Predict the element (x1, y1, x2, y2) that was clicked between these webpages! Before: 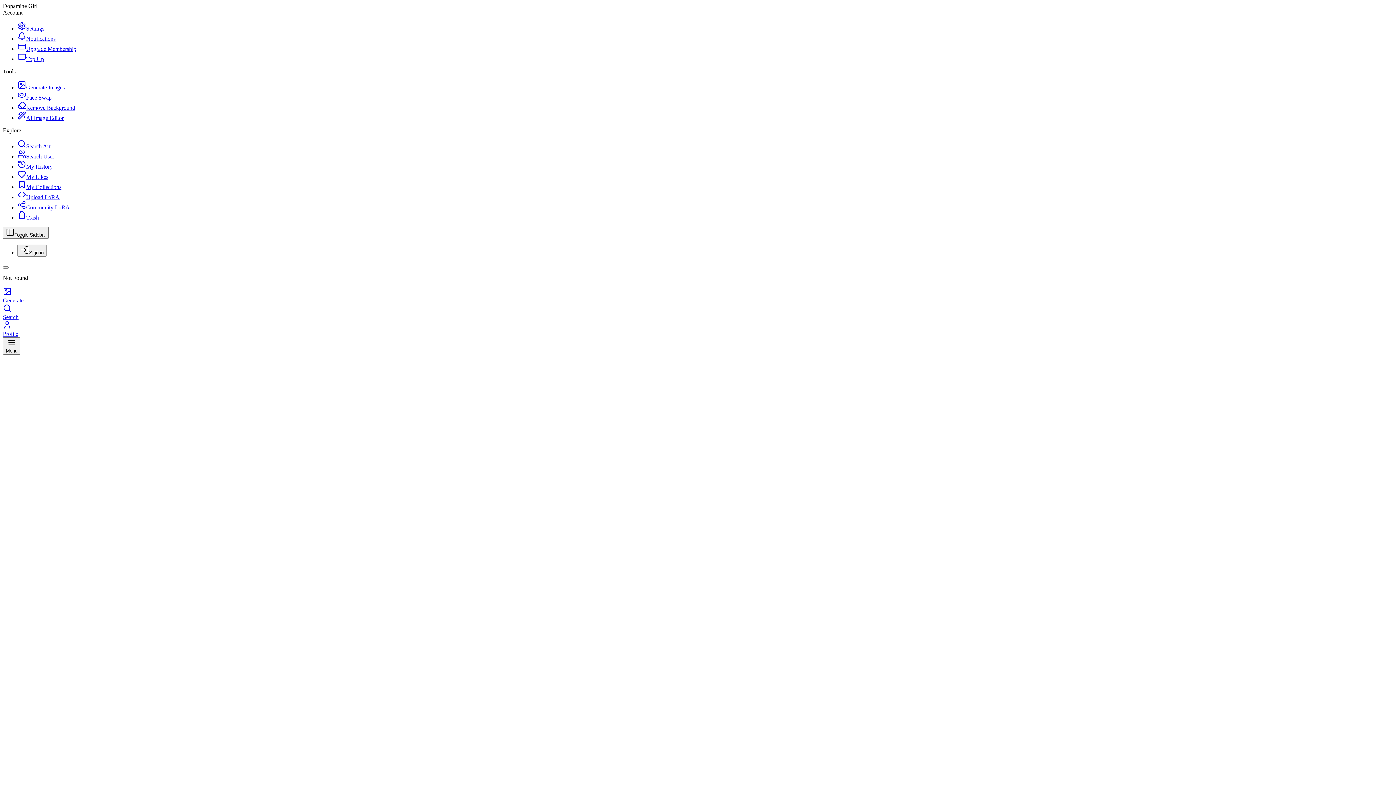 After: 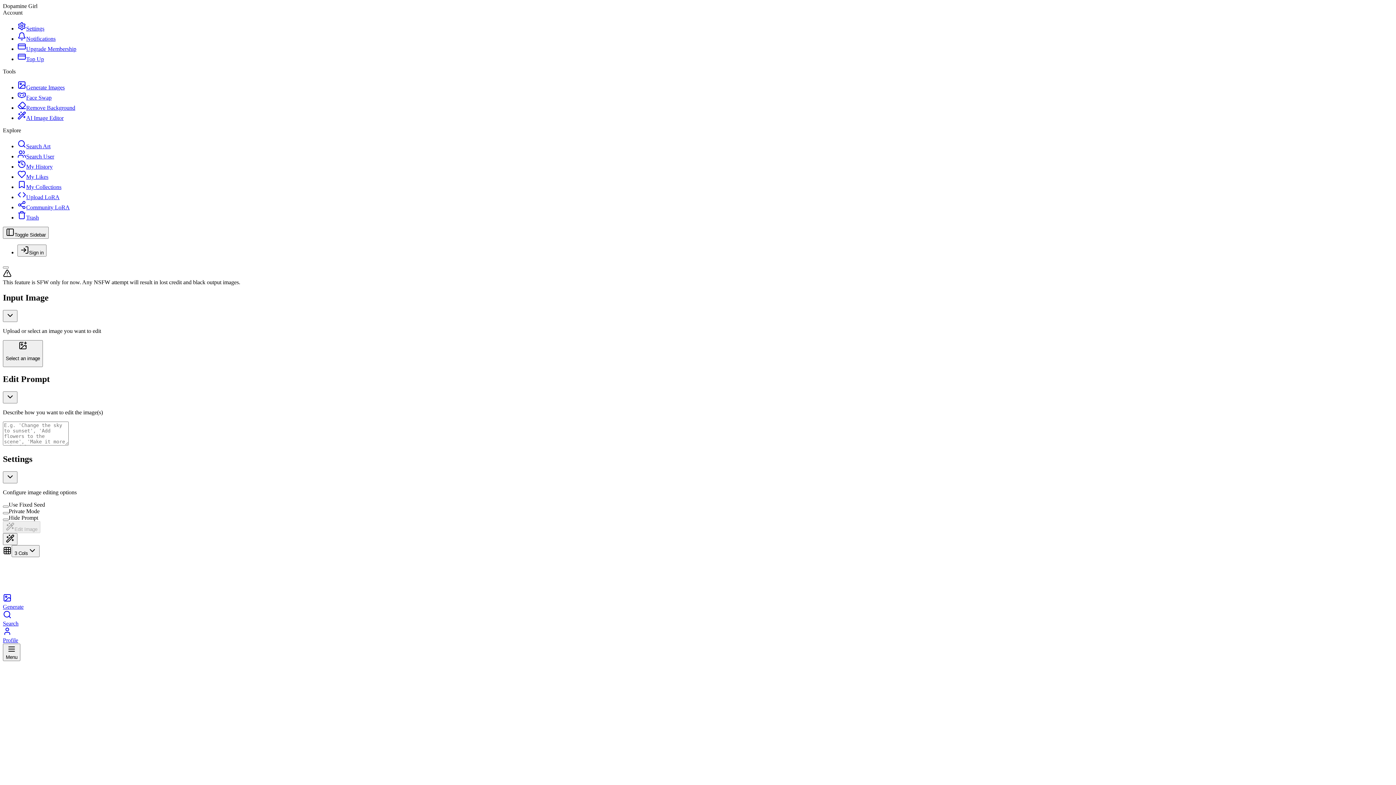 Action: bbox: (17, 114, 63, 121) label: AI Image Editor